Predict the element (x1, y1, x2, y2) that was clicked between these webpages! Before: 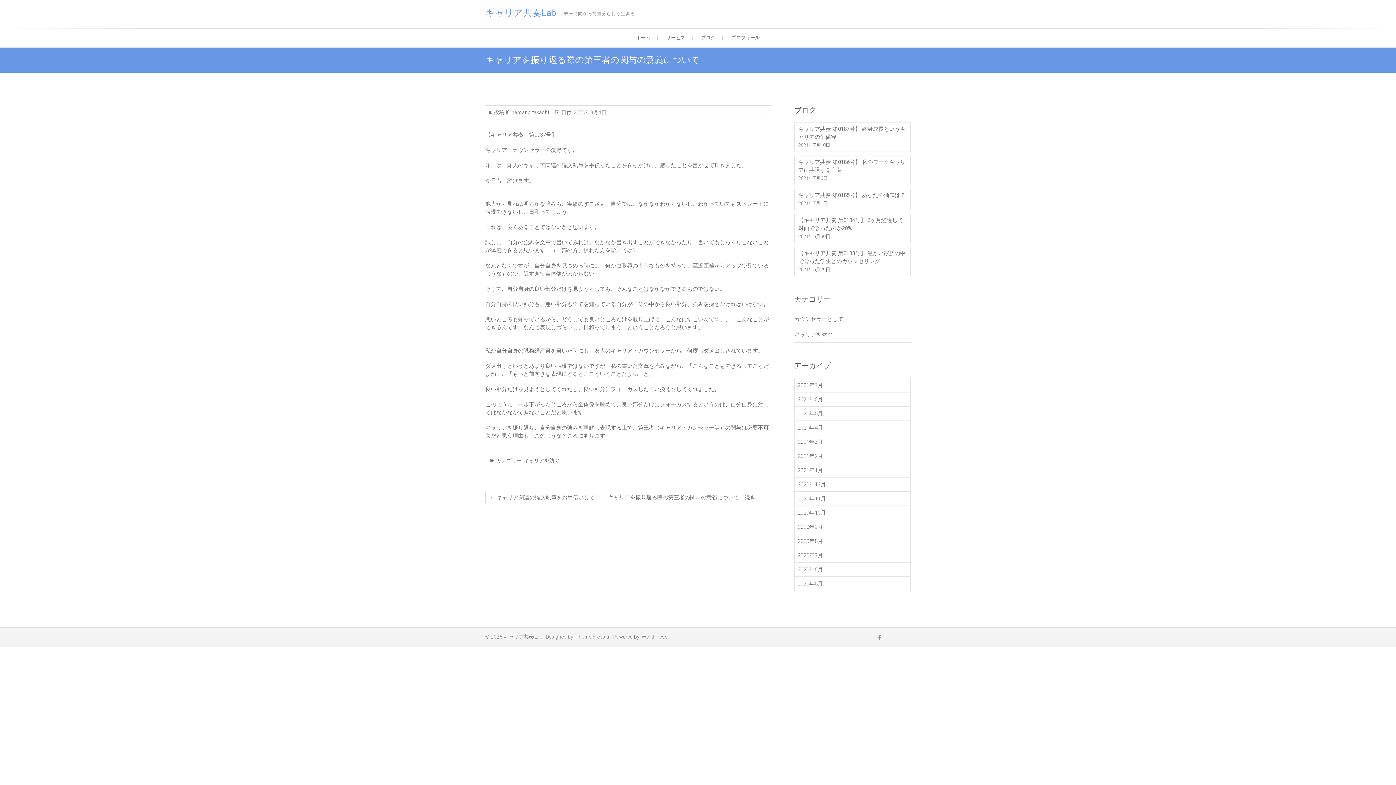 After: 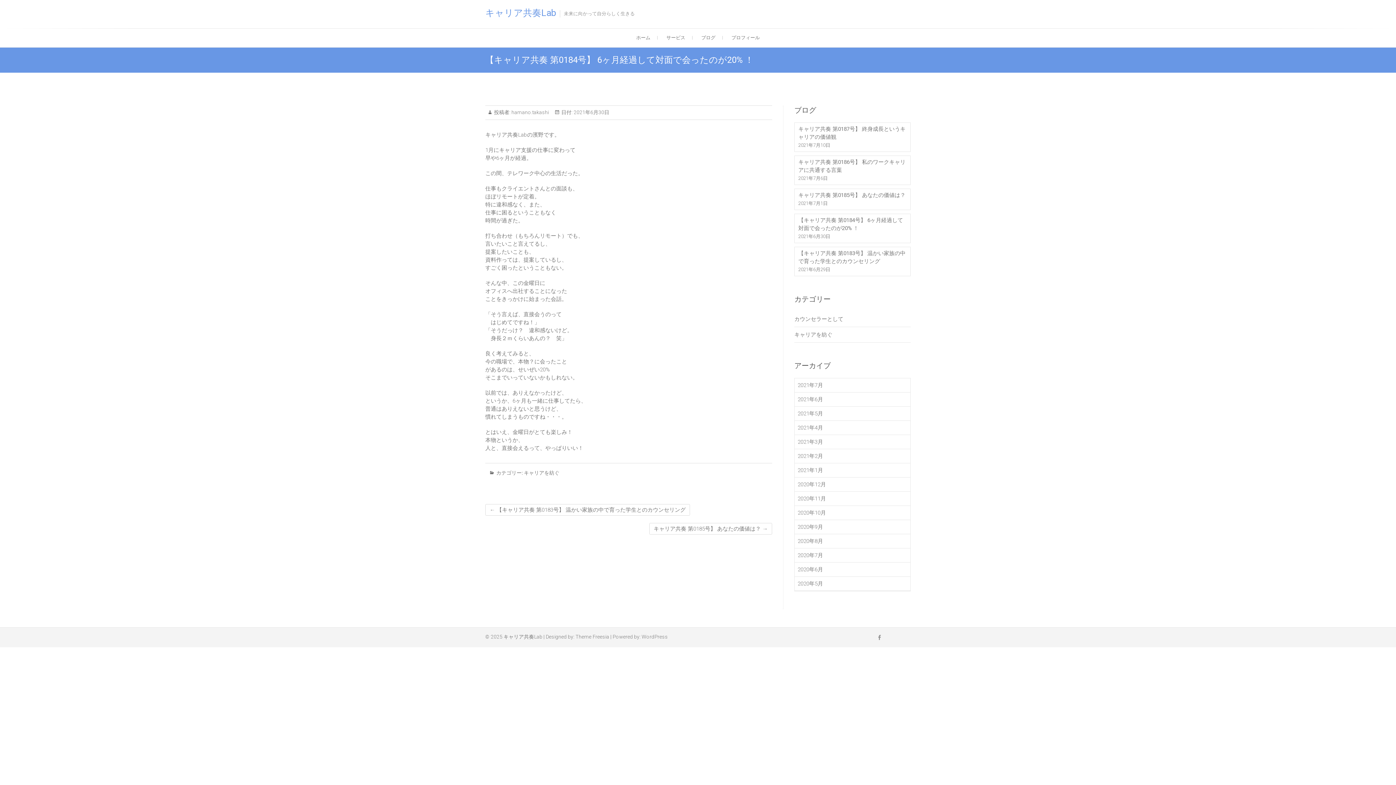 Action: label: 【キャリア共奏 第0184号】 6ヶ月経過して対面で会ったのが20% ！ bbox: (798, 216, 906, 232)